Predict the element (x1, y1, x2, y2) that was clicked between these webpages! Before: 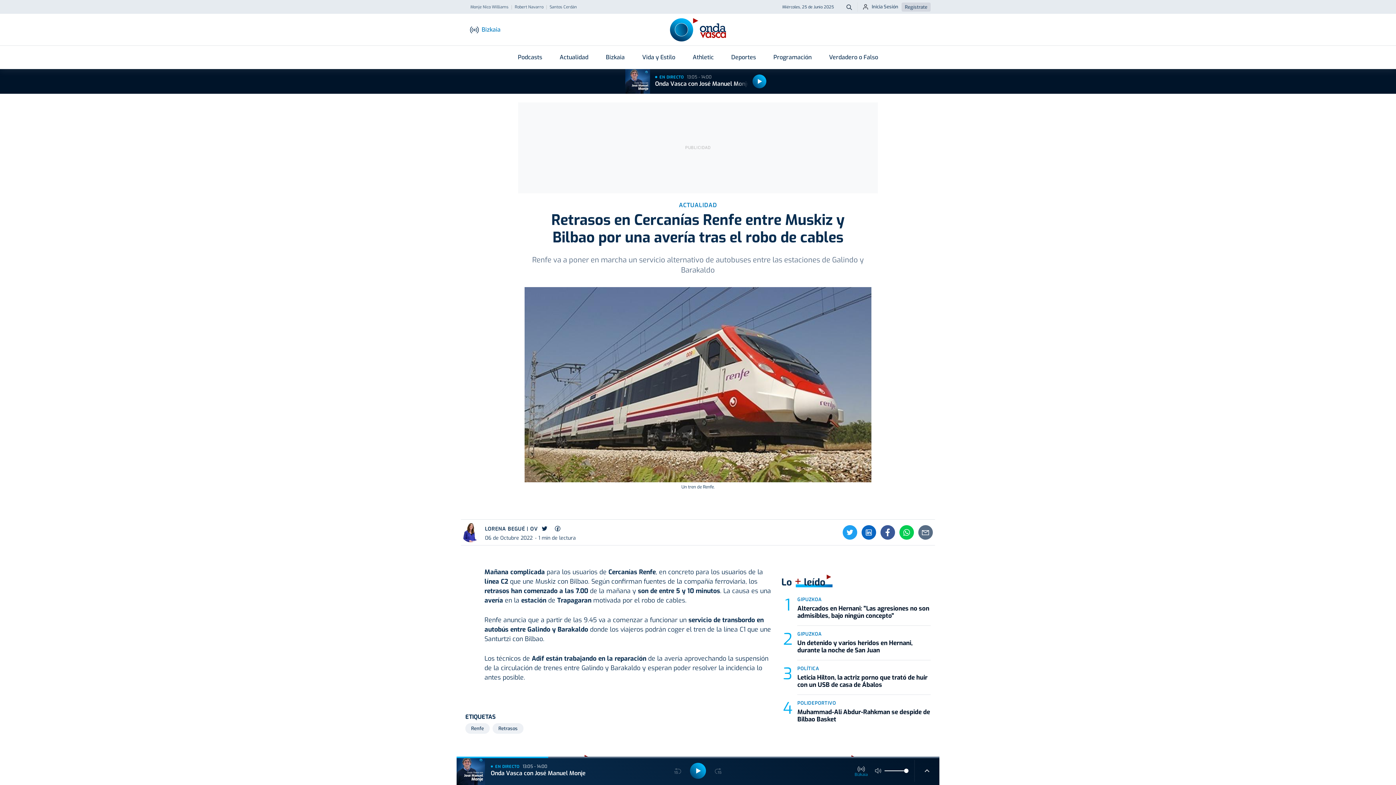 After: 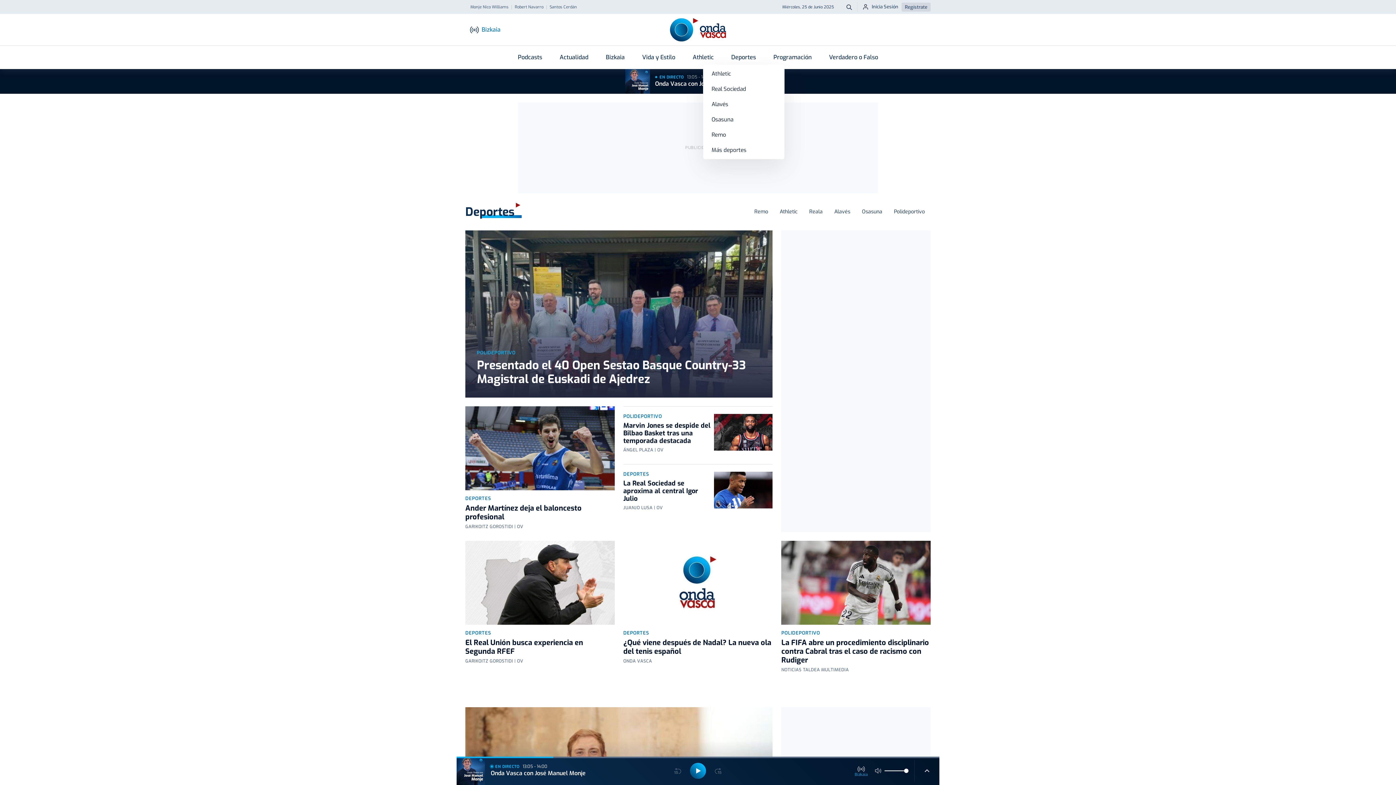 Action: bbox: (722, 50, 764, 64) label: Deportes